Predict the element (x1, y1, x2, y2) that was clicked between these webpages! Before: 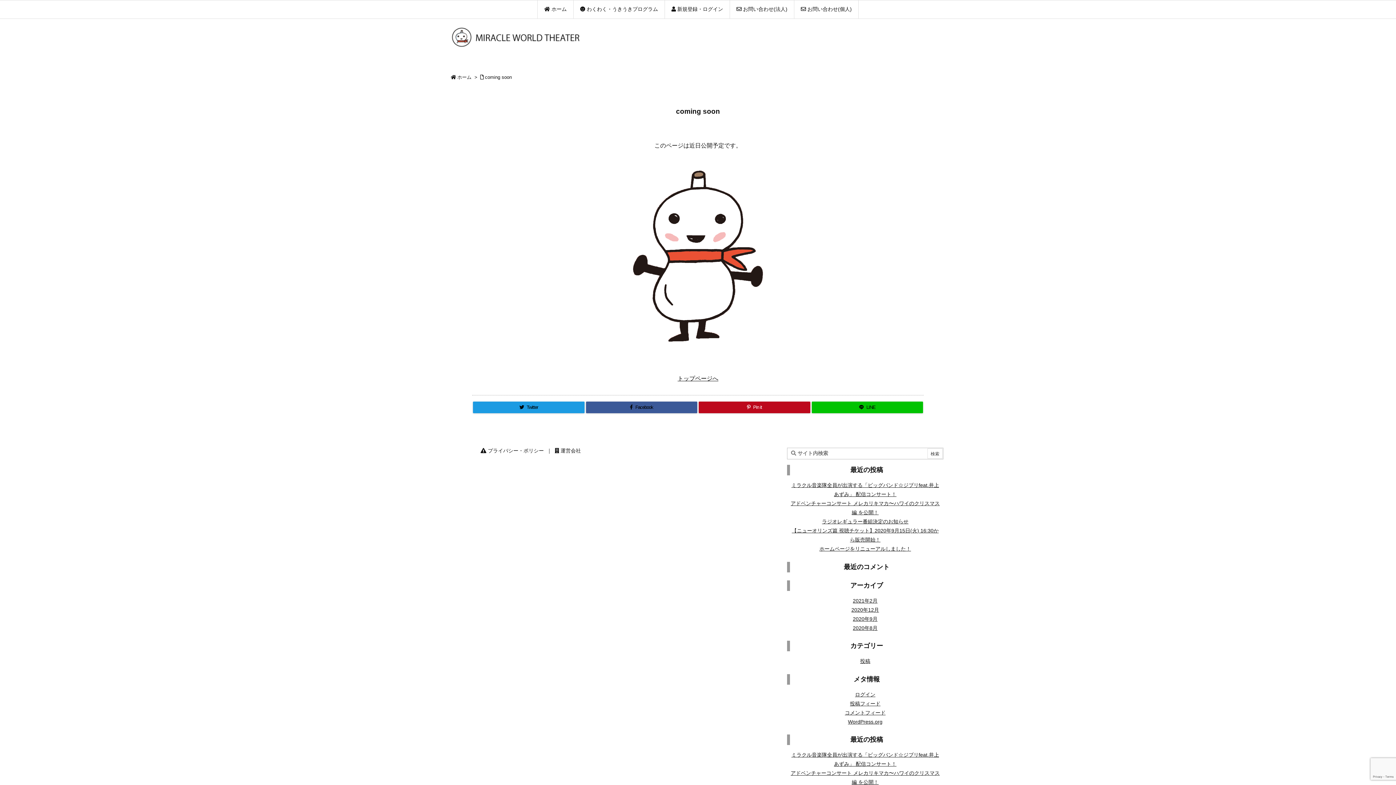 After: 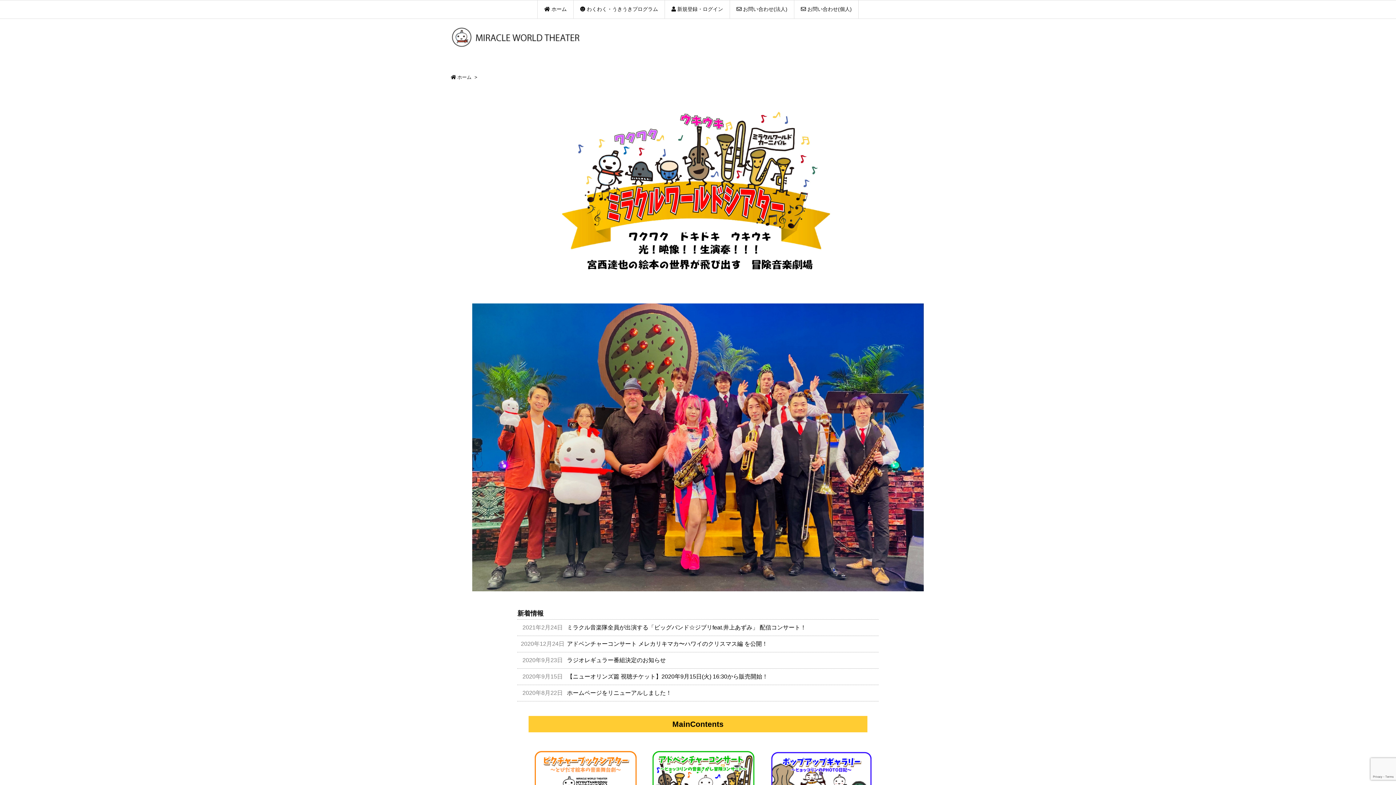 Action: bbox: (450, 30, 582, 41)